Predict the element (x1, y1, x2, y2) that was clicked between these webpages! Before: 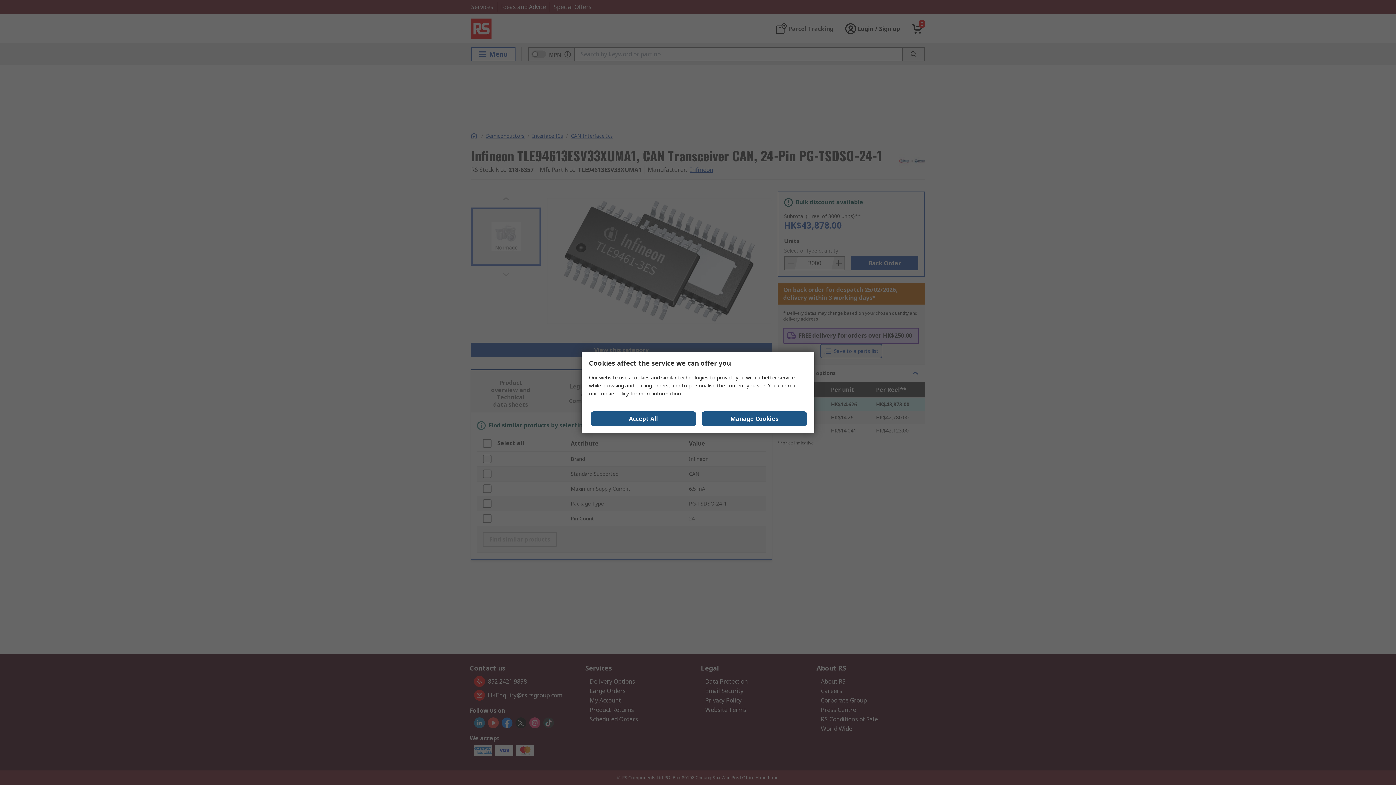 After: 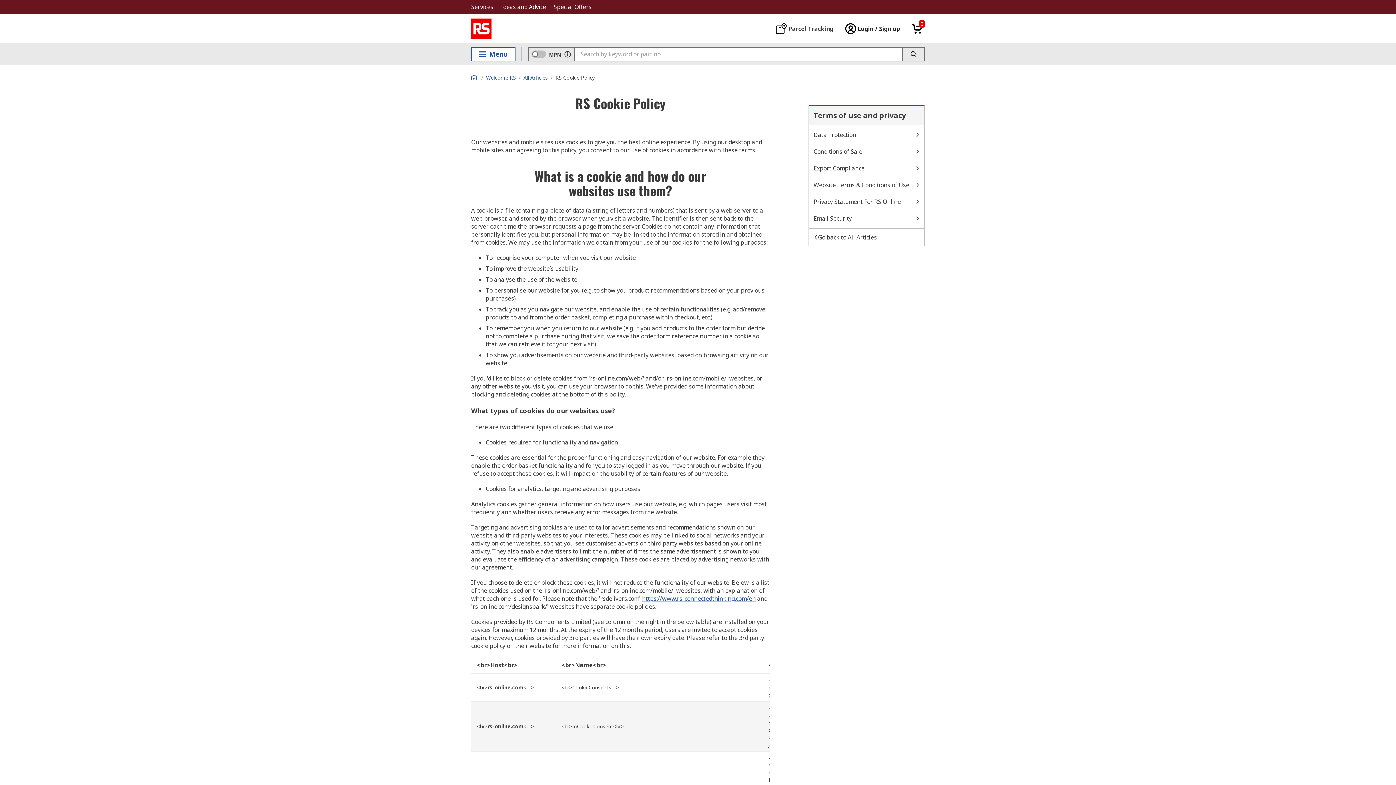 Action: label: cookie policy bbox: (598, 390, 629, 397)